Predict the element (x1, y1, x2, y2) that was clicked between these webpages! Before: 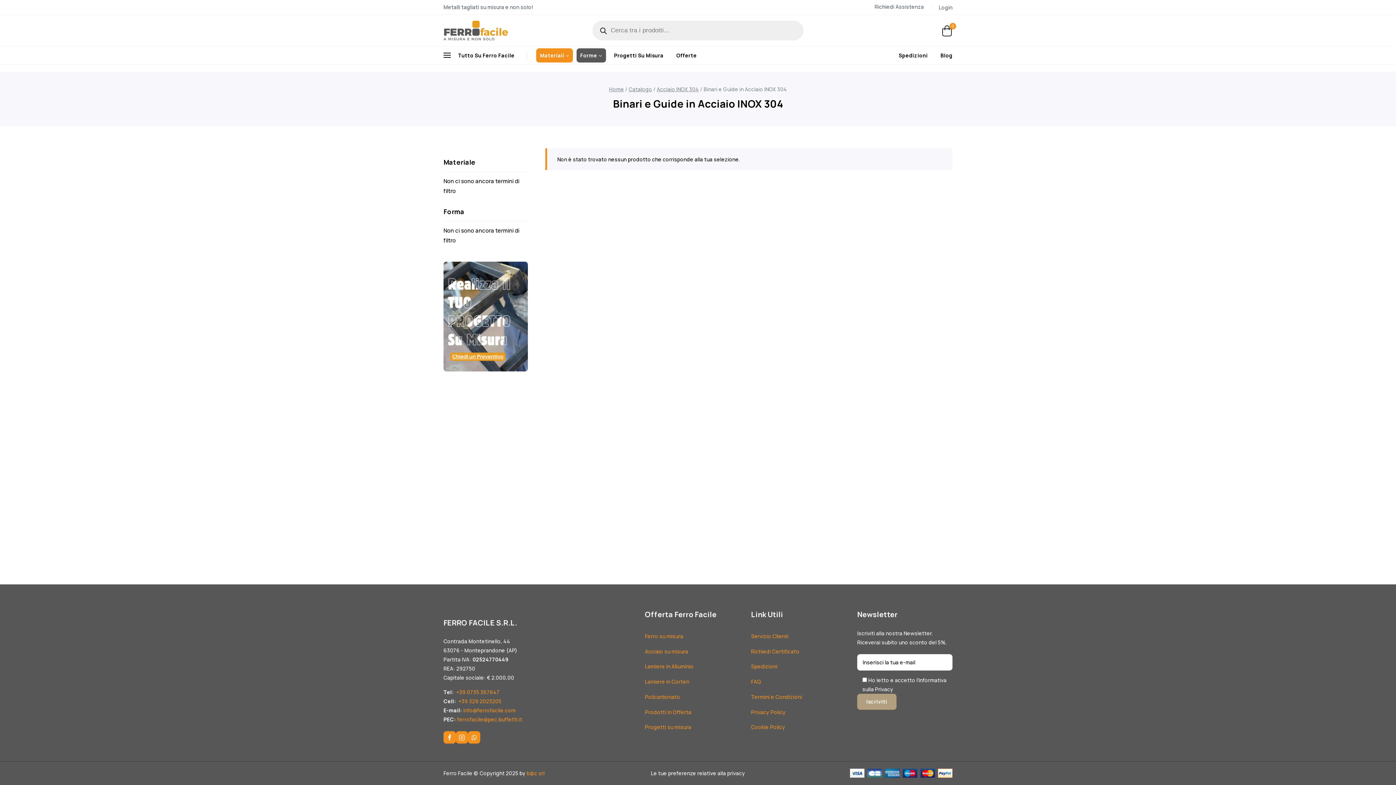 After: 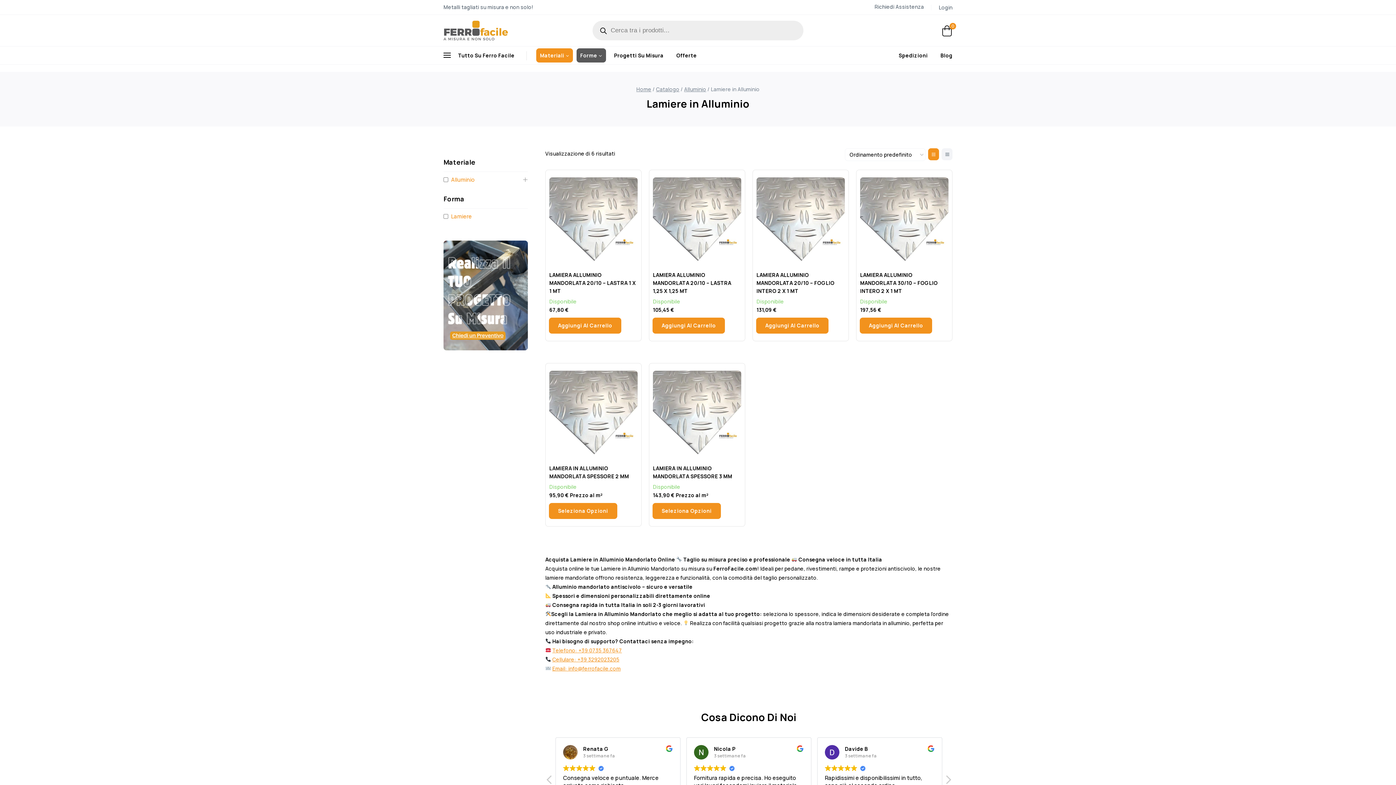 Action: label: Lamiere in Alluminio bbox: (645, 661, 740, 671)